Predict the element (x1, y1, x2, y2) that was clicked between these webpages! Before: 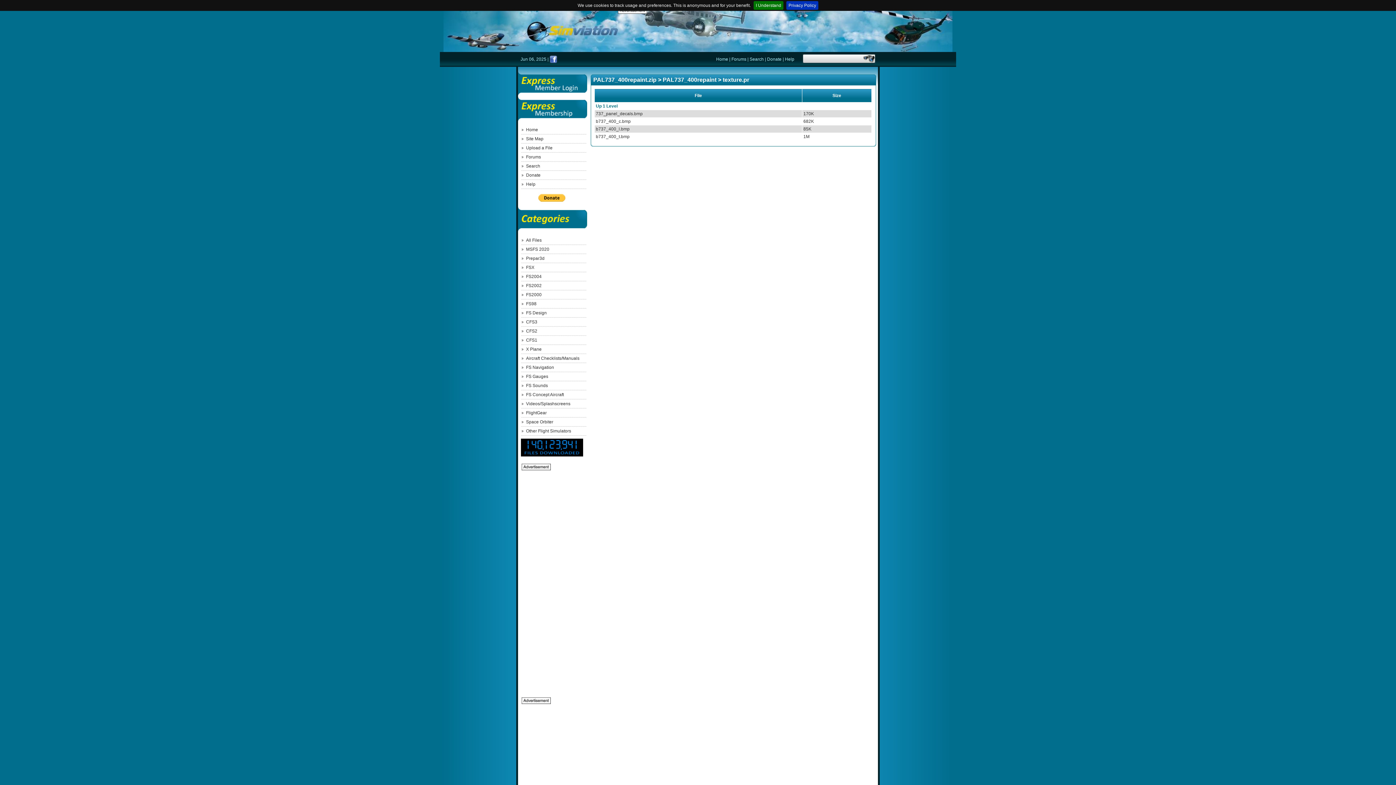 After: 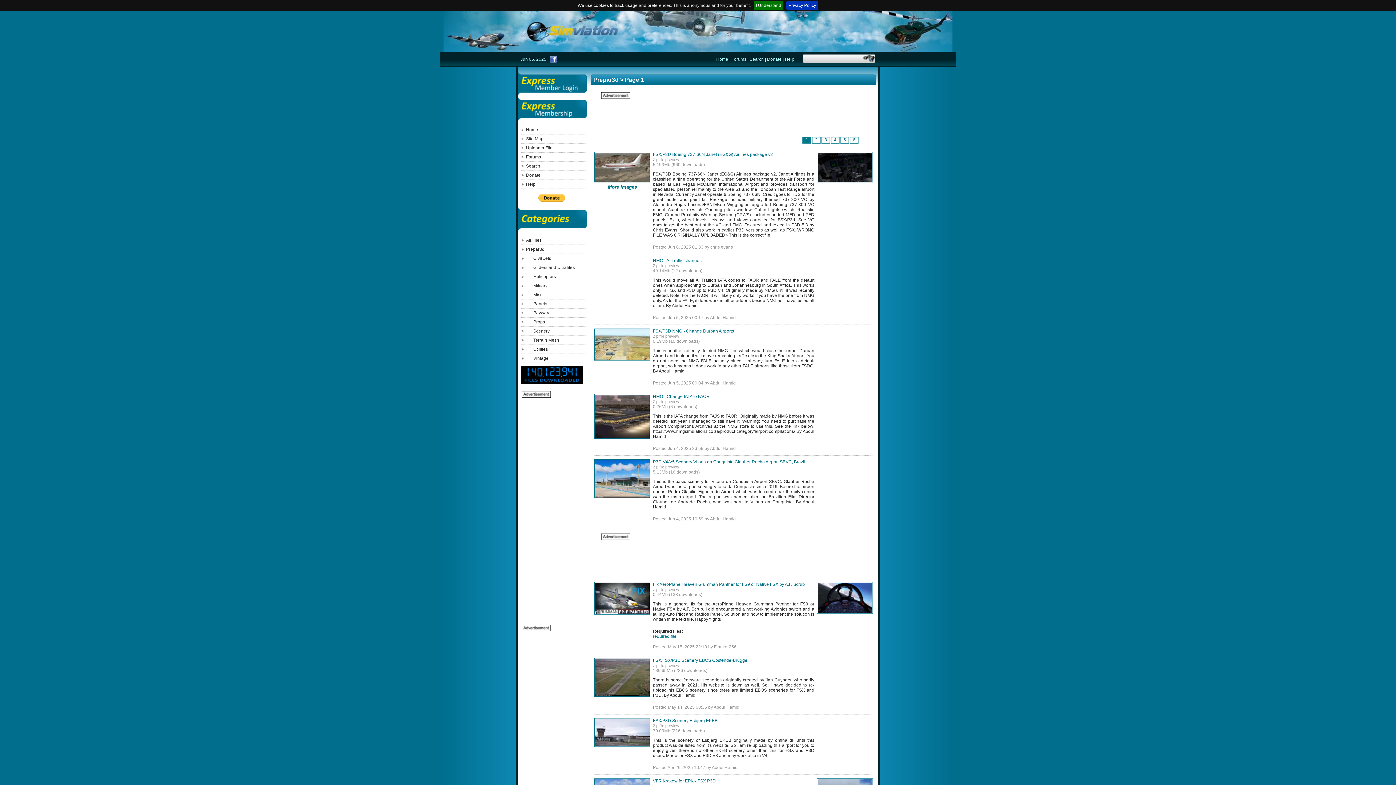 Action: bbox: (518, 254, 587, 263) label: Prepar3d